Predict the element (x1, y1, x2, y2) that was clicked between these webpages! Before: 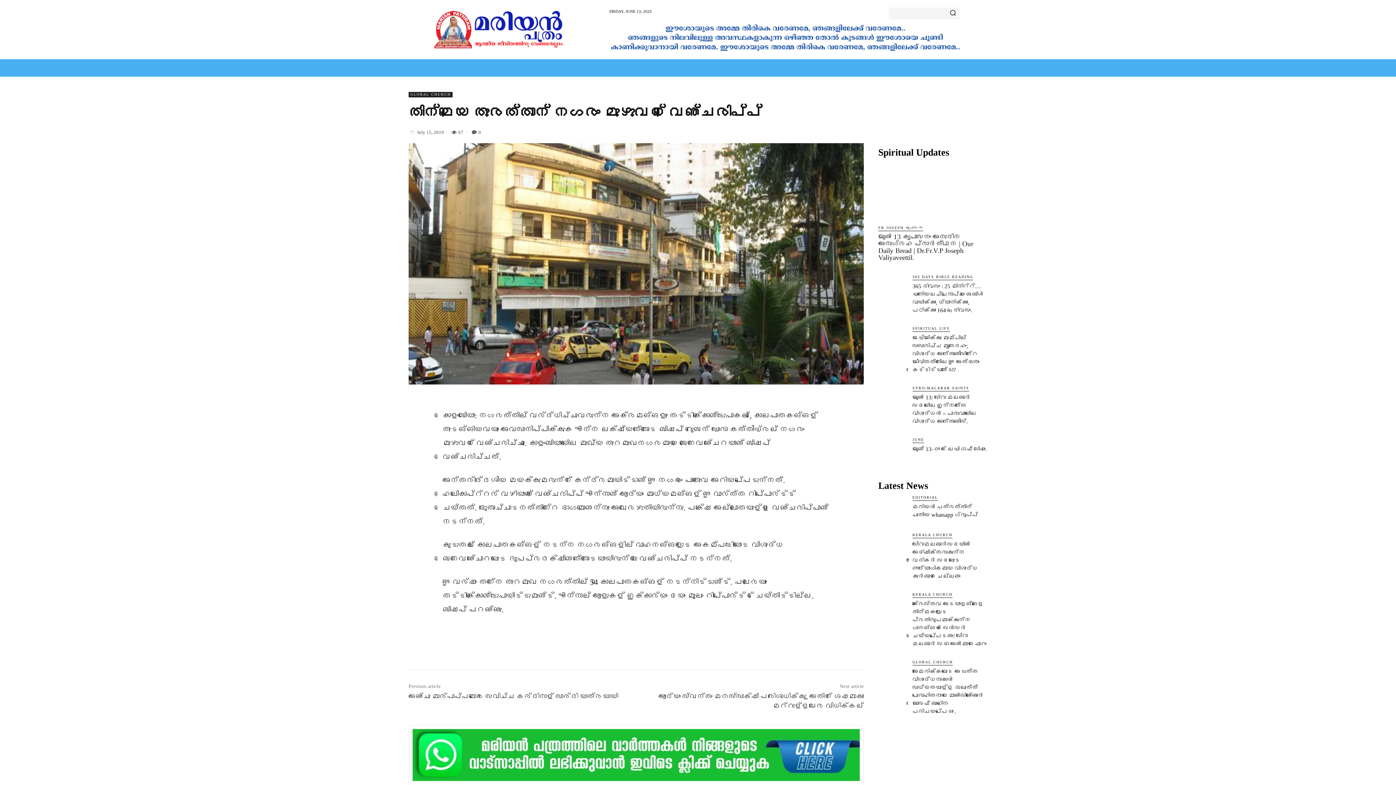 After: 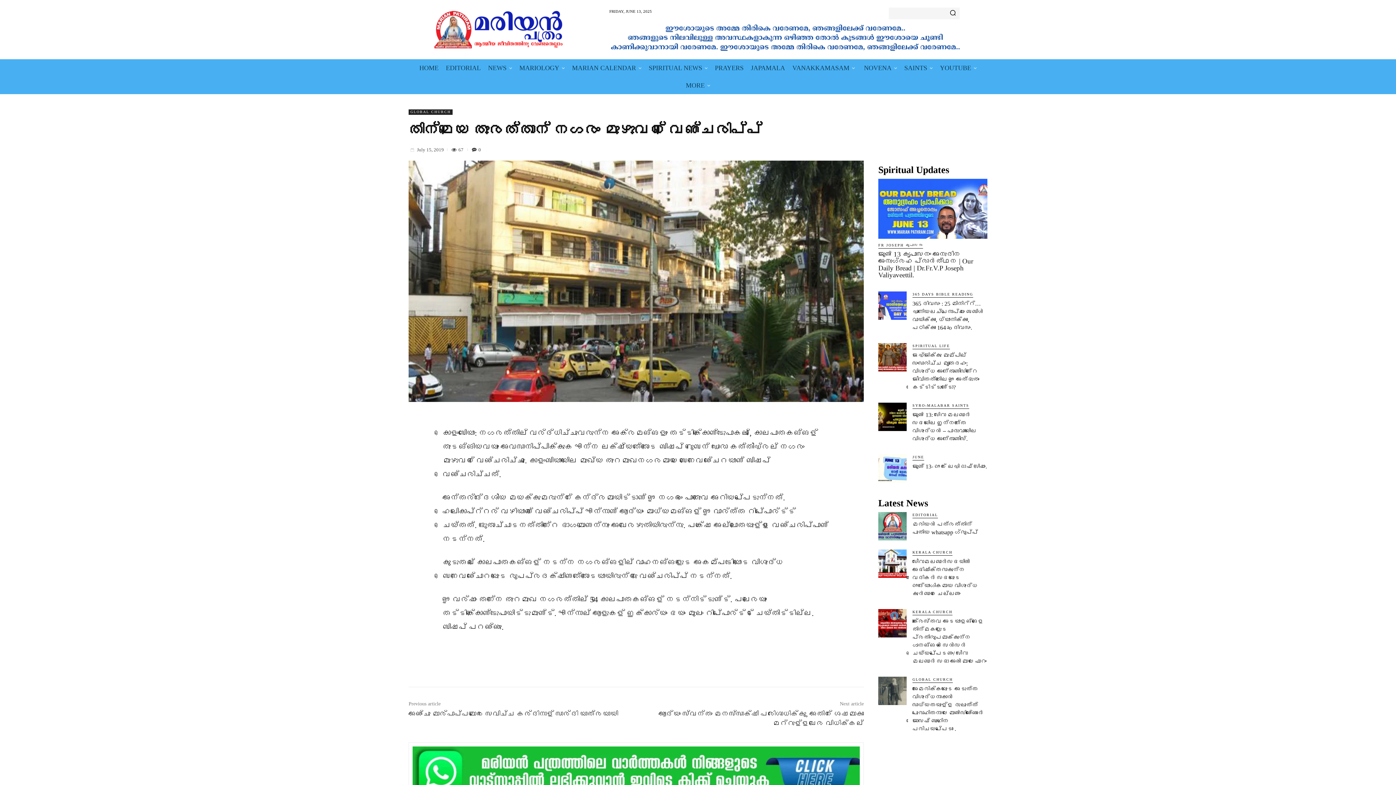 Action: label: 0 bbox: (472, 129, 481, 134)